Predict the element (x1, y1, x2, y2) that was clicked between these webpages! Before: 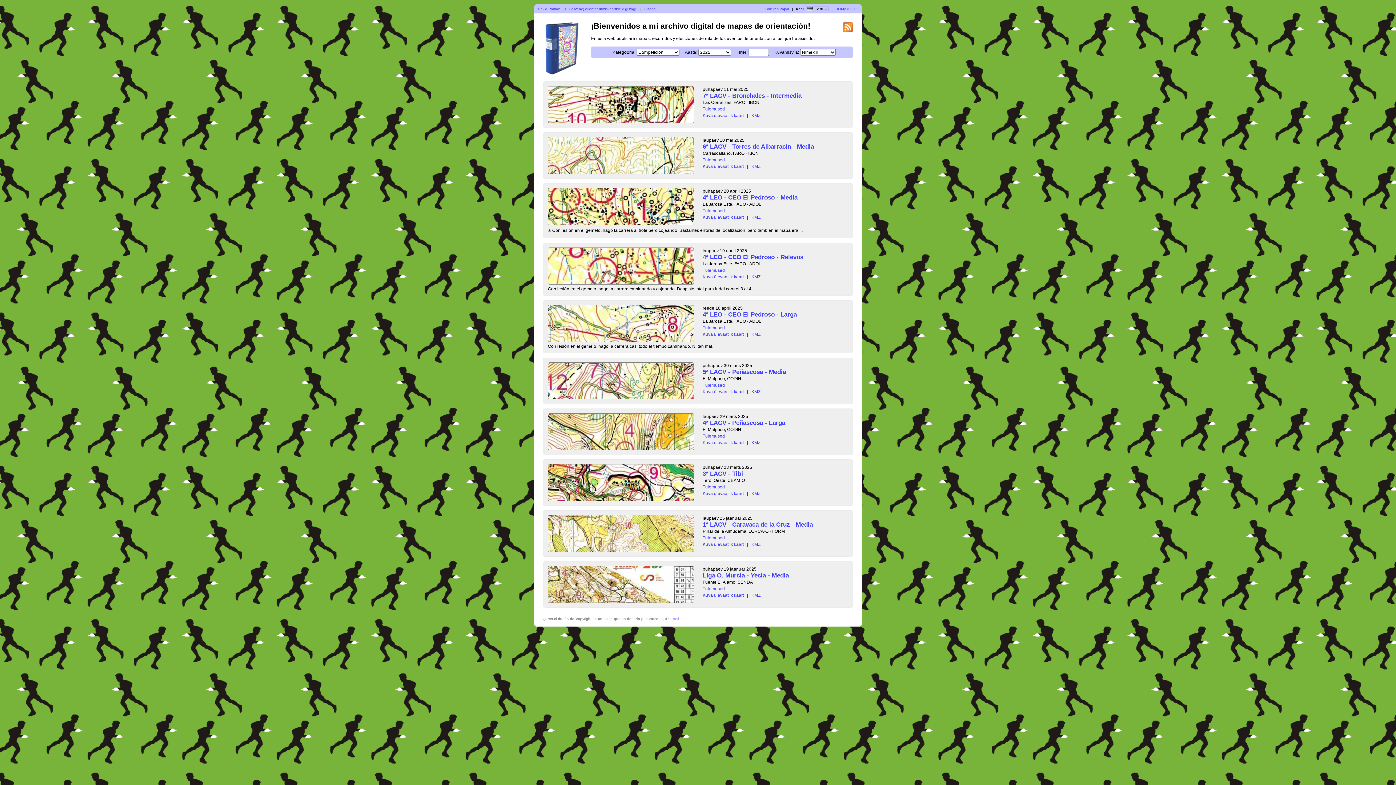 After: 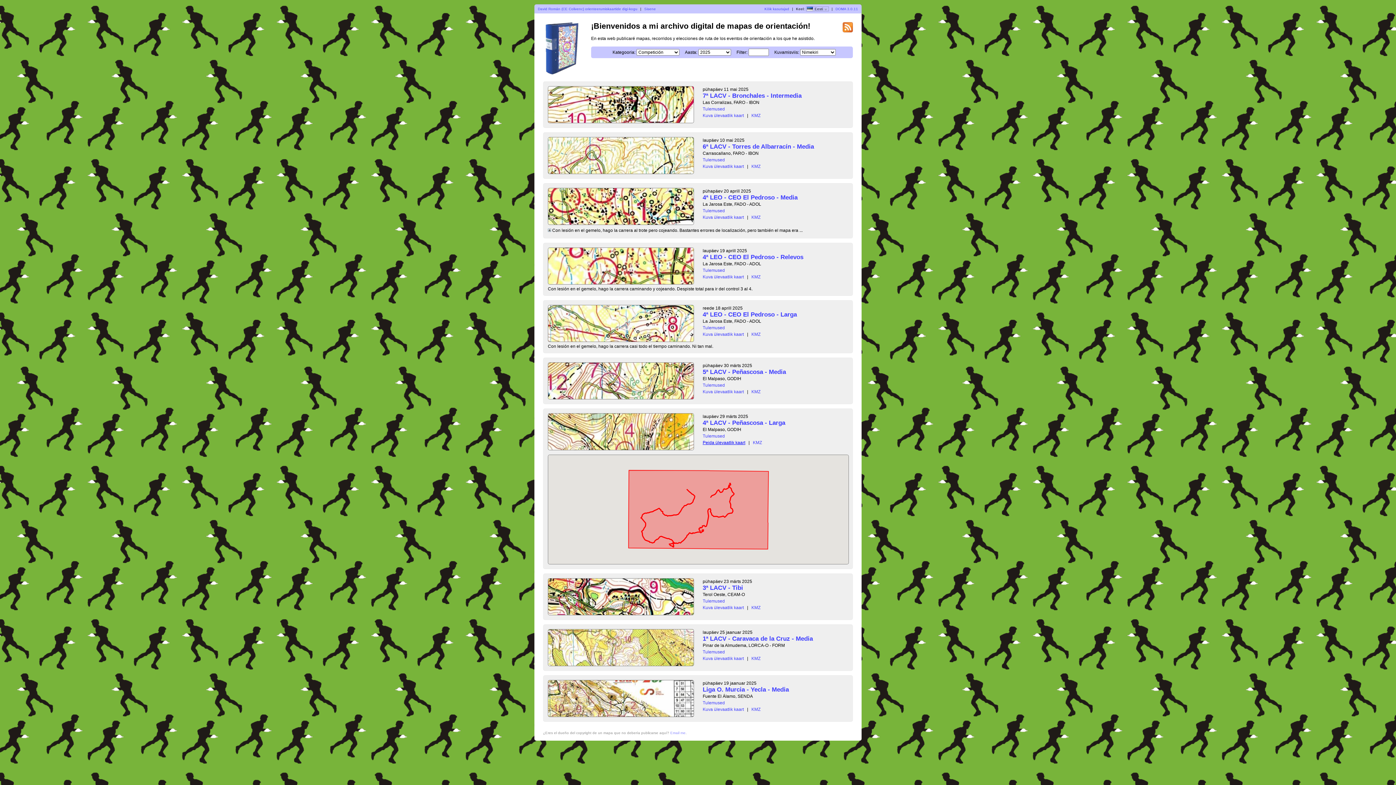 Action: bbox: (702, 440, 744, 445) label: Kuva ülevaatlik kaart